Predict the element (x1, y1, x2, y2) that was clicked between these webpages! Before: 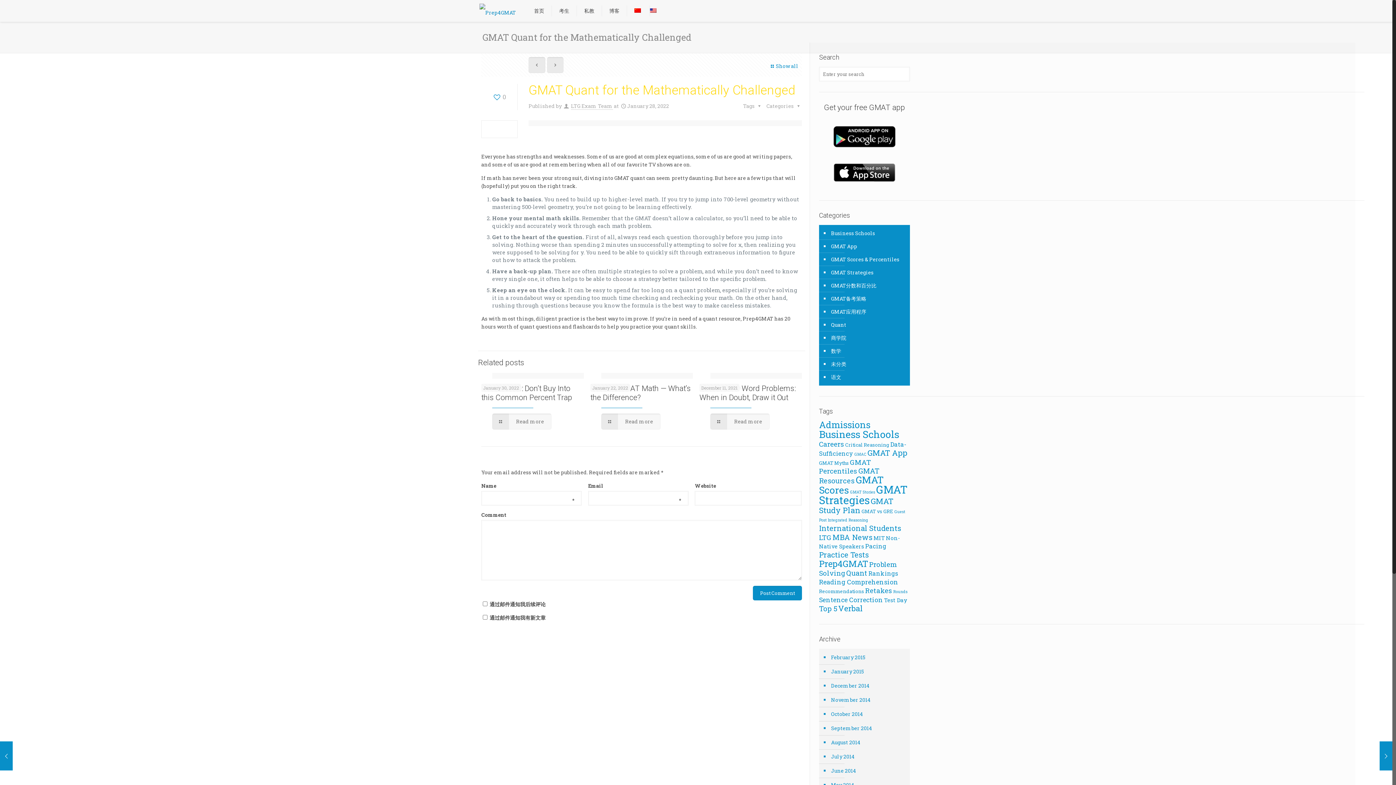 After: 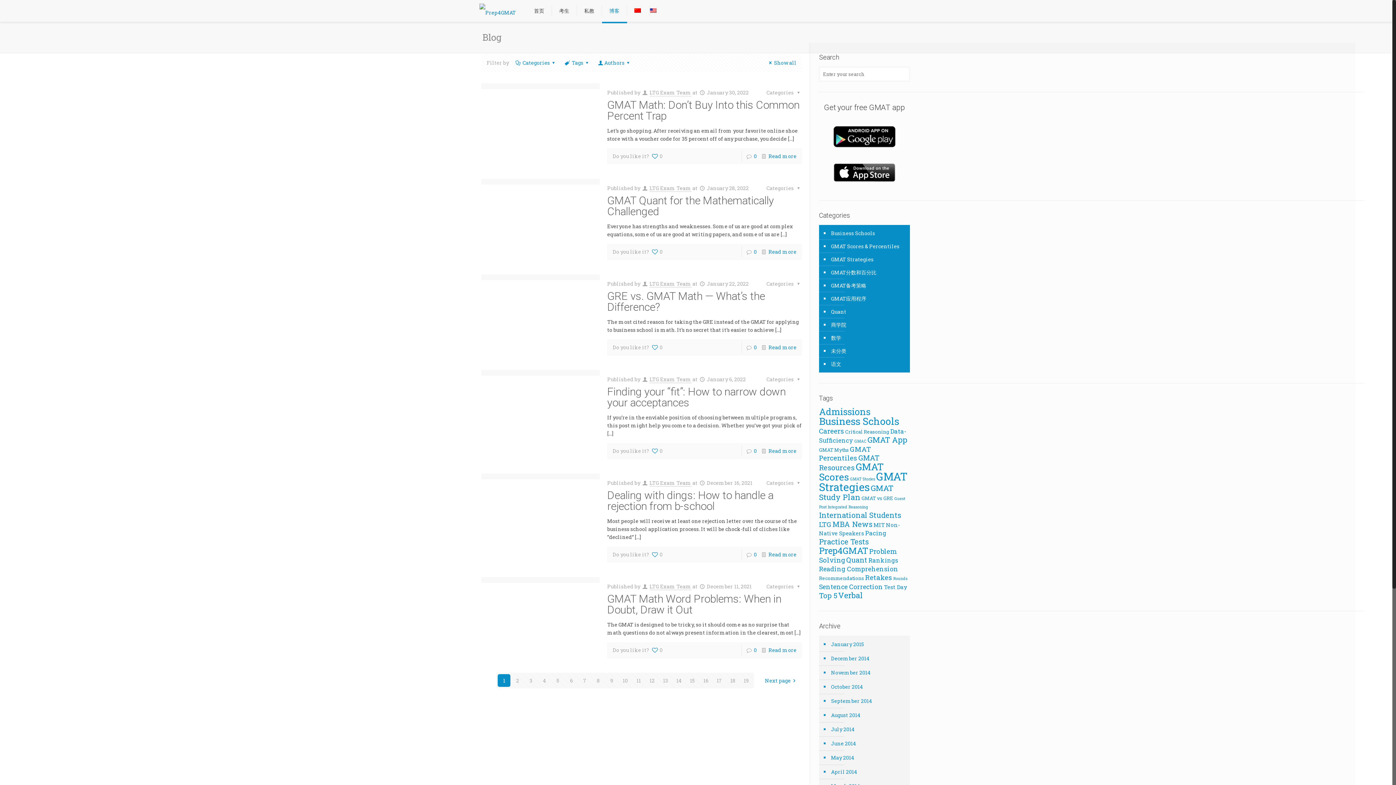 Action: bbox: (479, 0, 516, 21)